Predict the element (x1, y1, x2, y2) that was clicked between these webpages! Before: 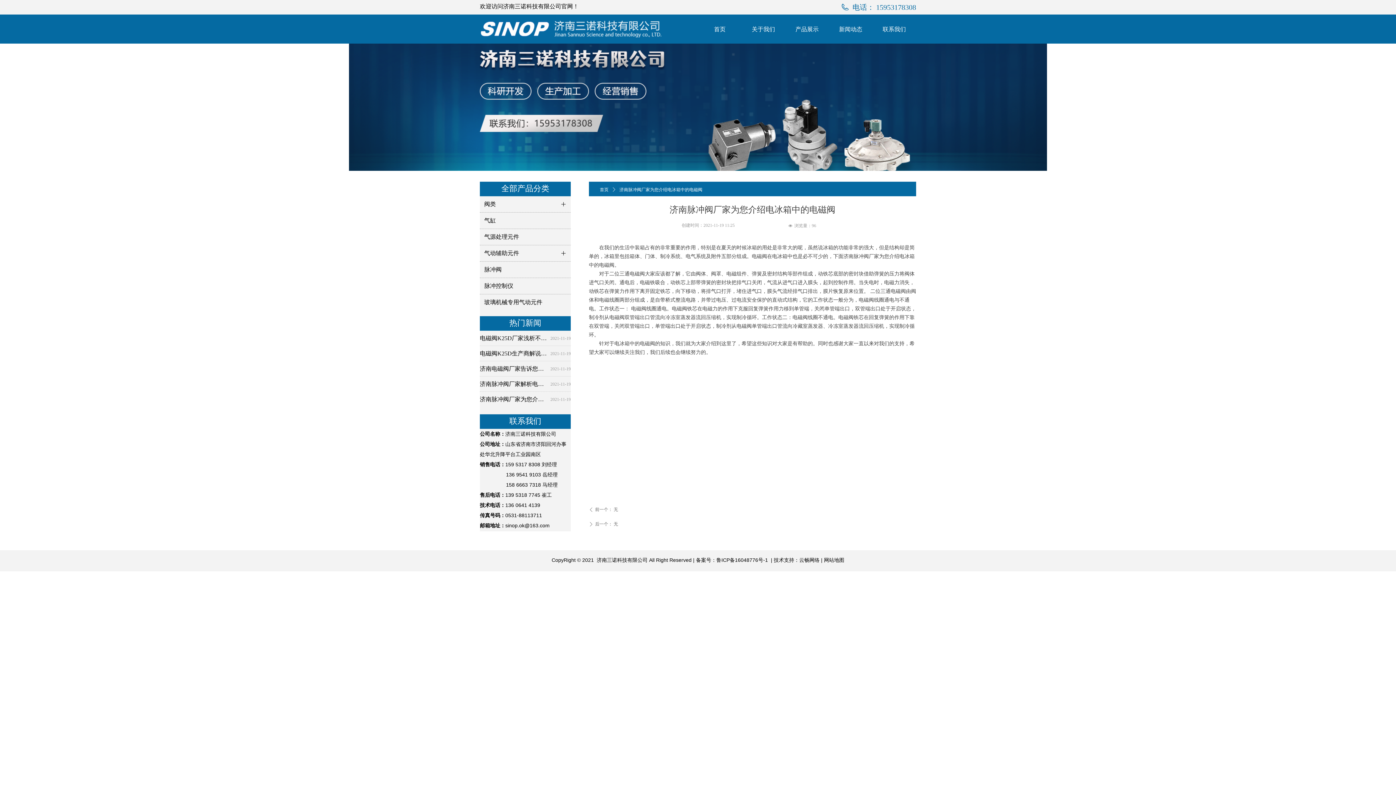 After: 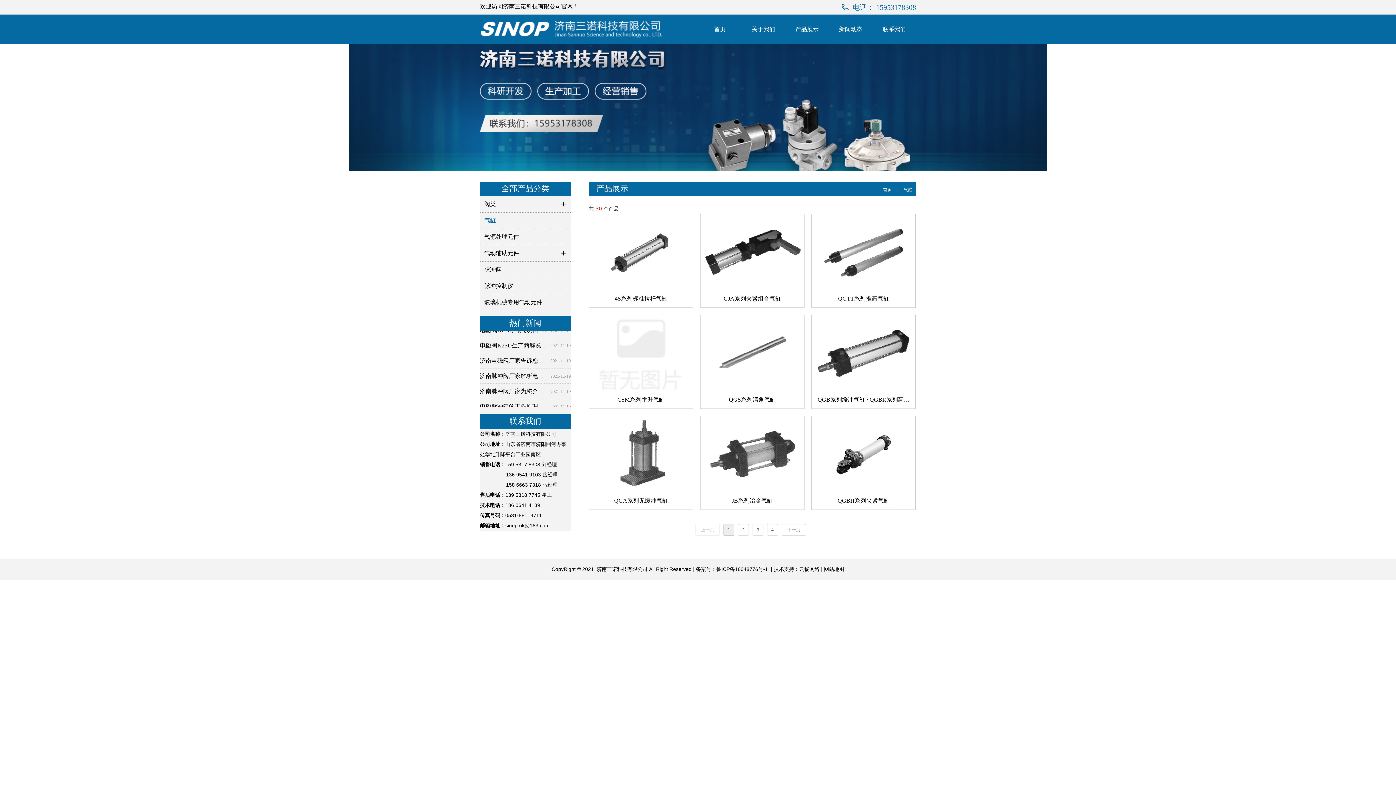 Action: label: 气缸 bbox: (480, 212, 570, 228)